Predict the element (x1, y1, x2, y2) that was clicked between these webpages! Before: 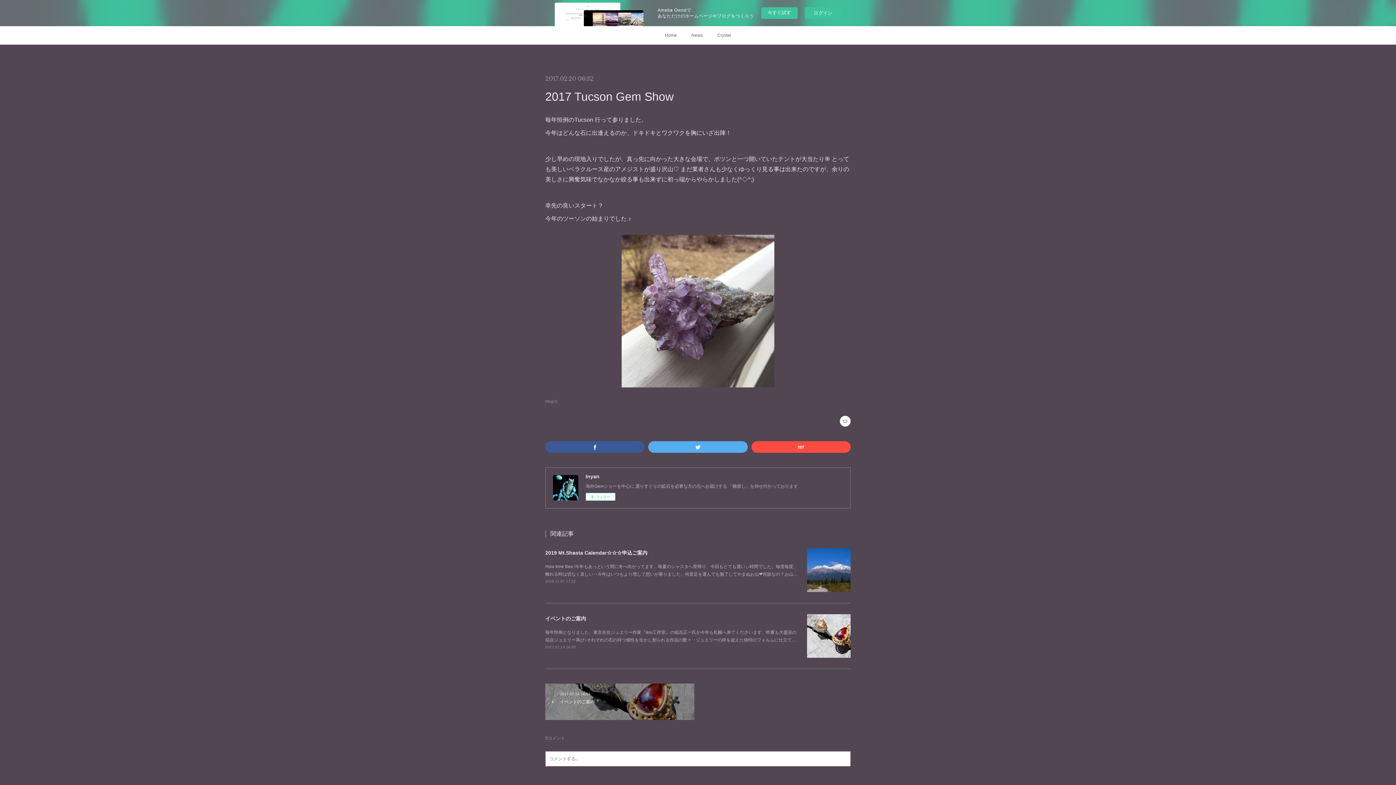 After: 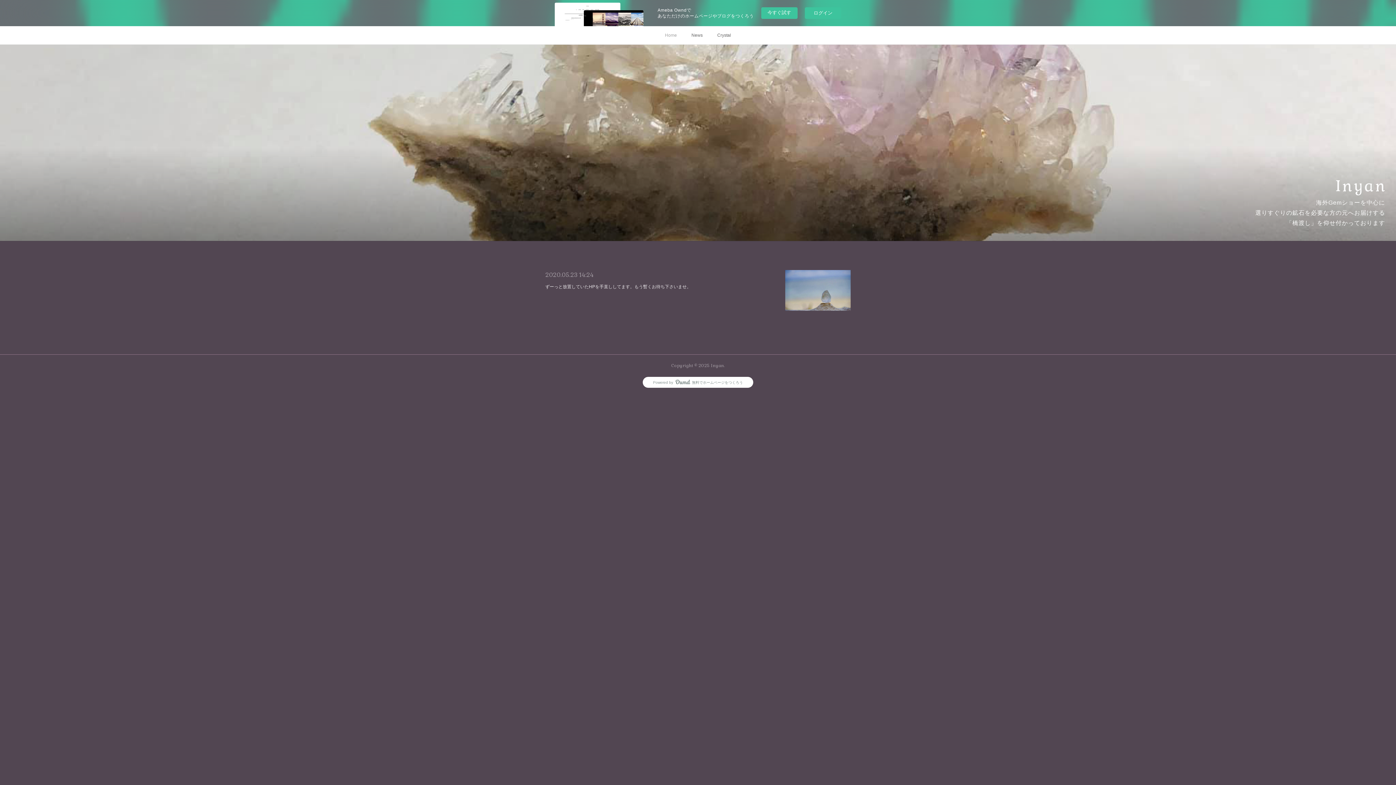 Action: bbox: (657, 26, 684, 44) label: Home